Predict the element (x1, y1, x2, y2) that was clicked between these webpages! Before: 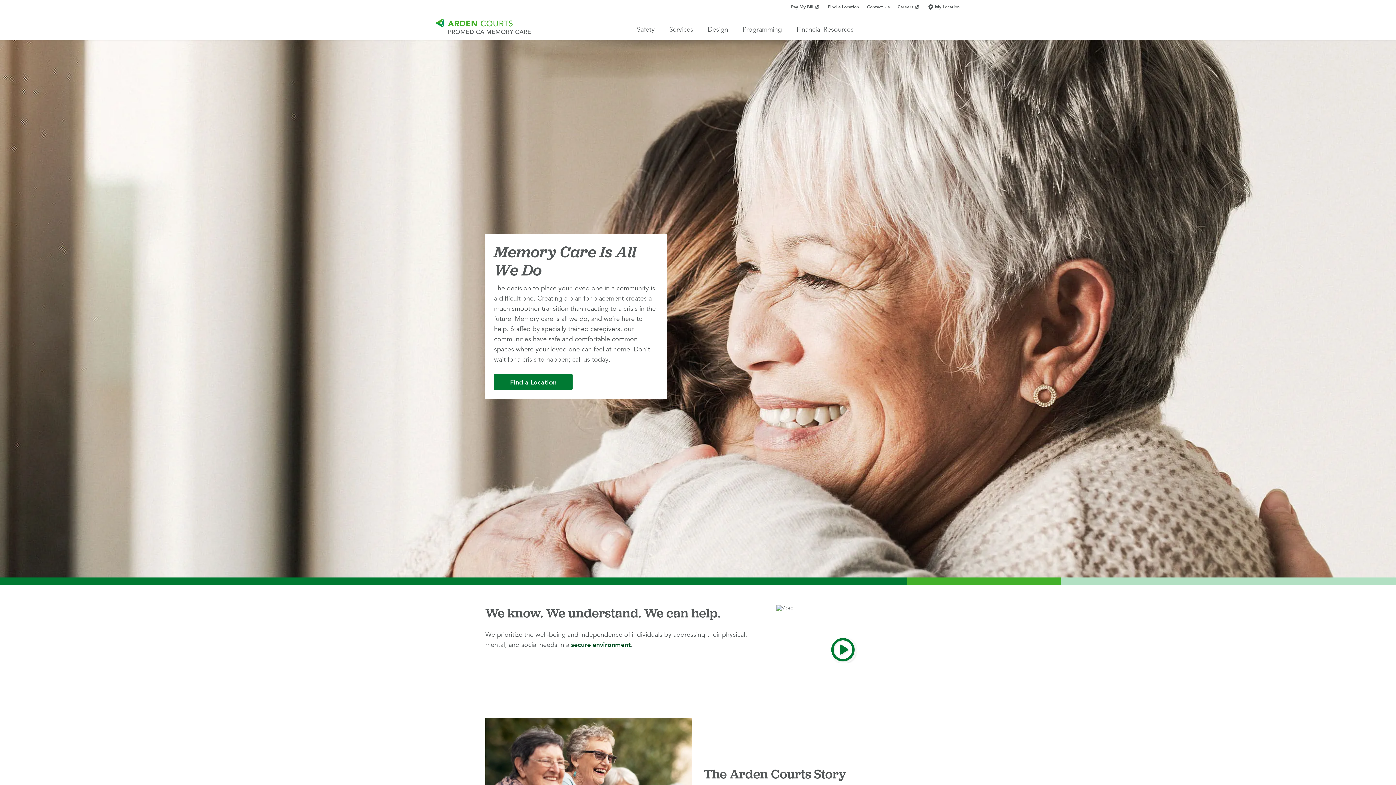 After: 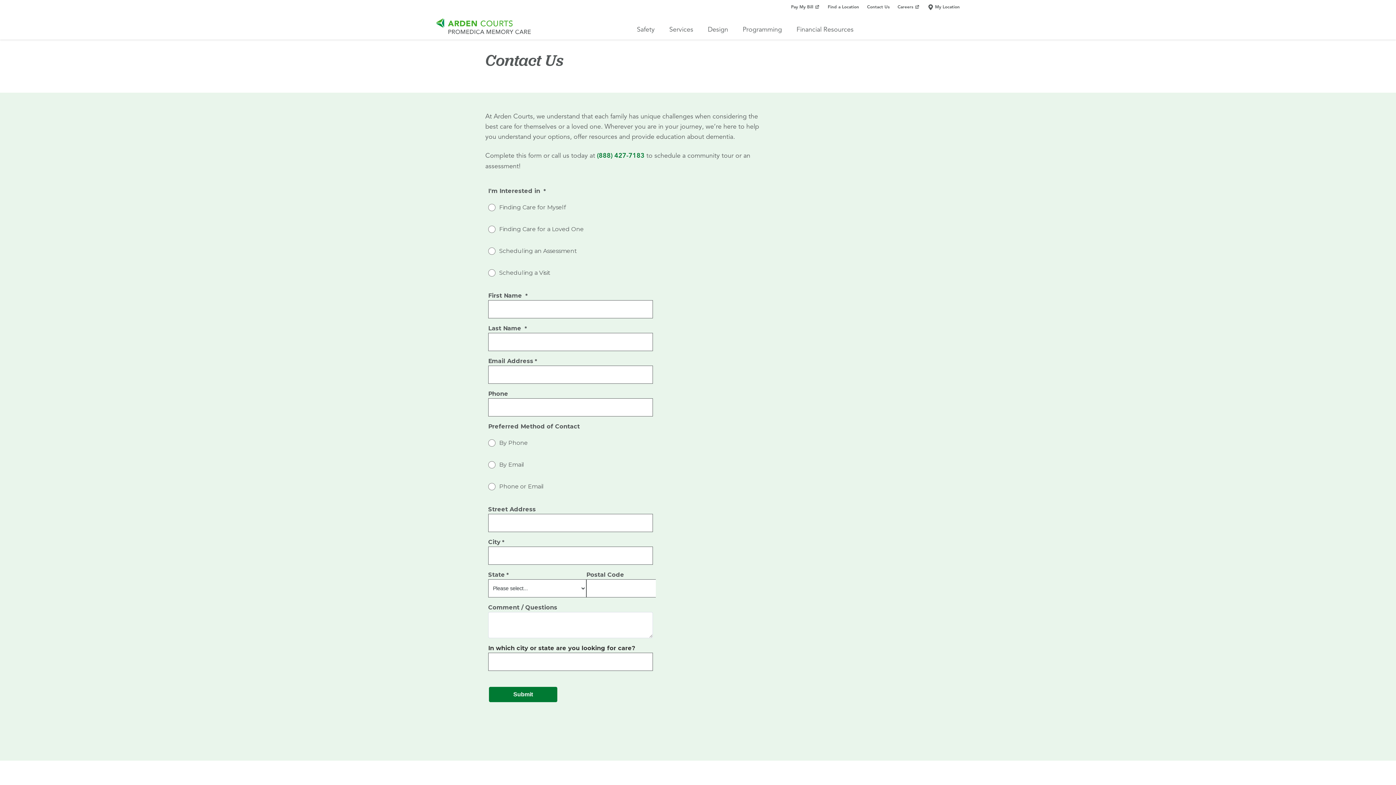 Action: label: Contact Us bbox: (867, 4, 889, 10)